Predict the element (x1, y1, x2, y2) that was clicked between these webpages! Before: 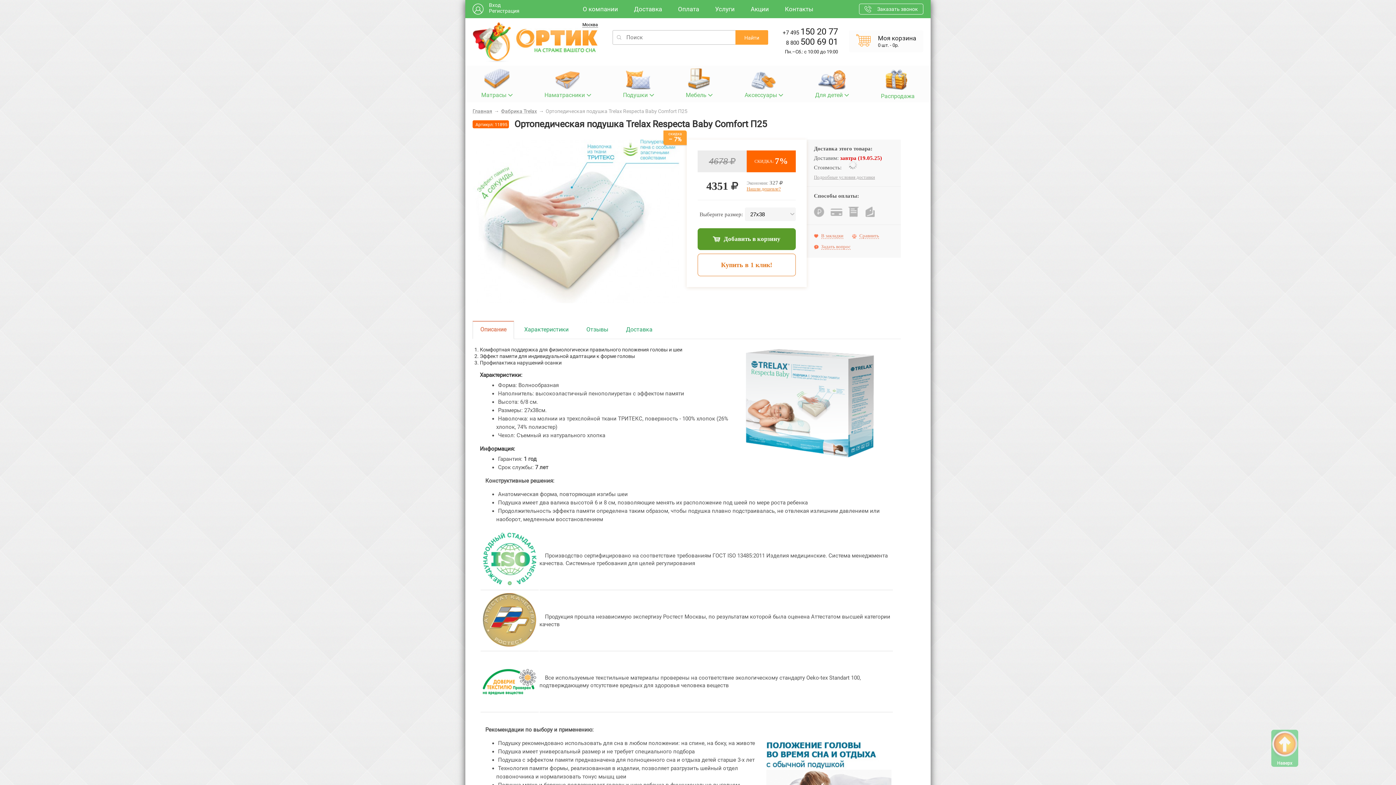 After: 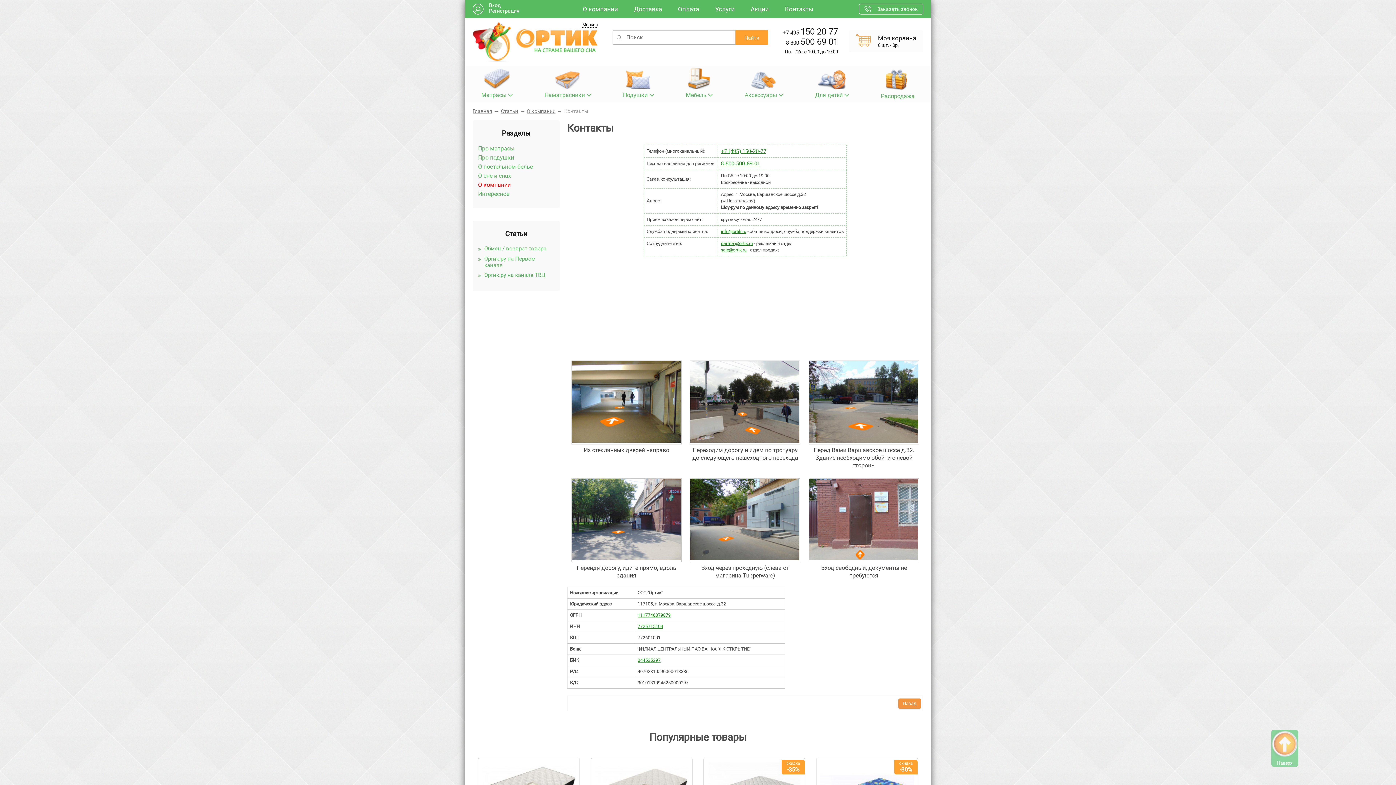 Action: label: Контакты bbox: (777, 0, 821, 18)